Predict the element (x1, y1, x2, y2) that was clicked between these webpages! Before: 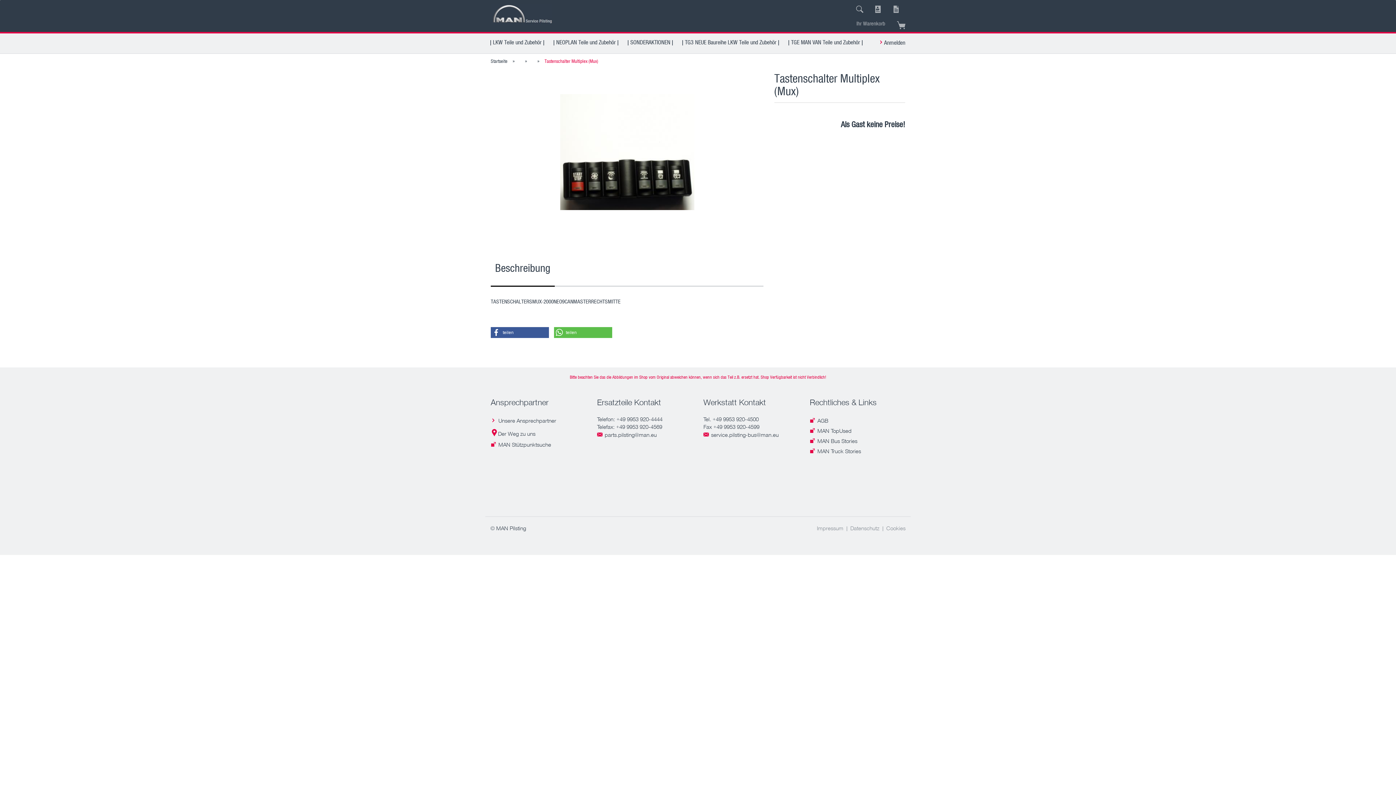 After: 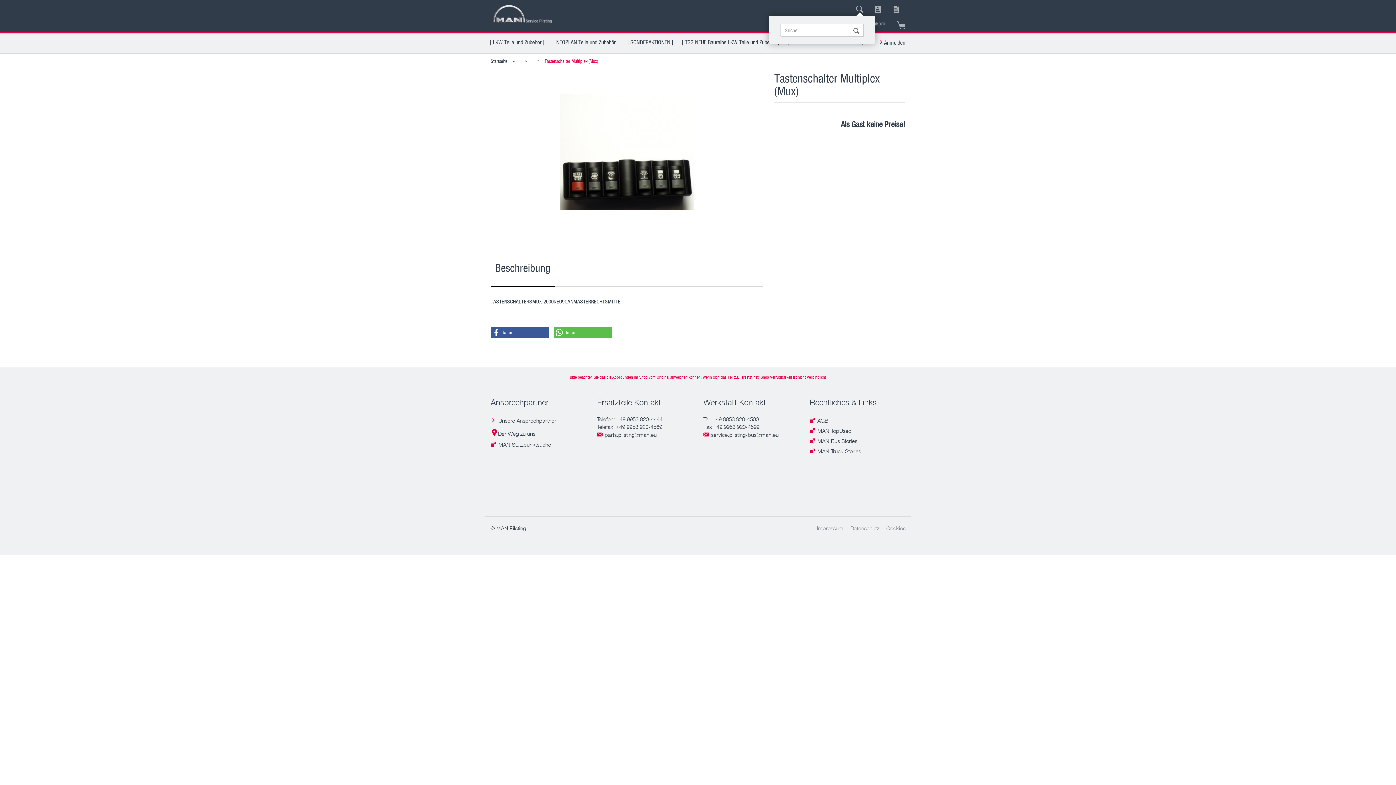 Action: bbox: (850, 0, 869, 10)